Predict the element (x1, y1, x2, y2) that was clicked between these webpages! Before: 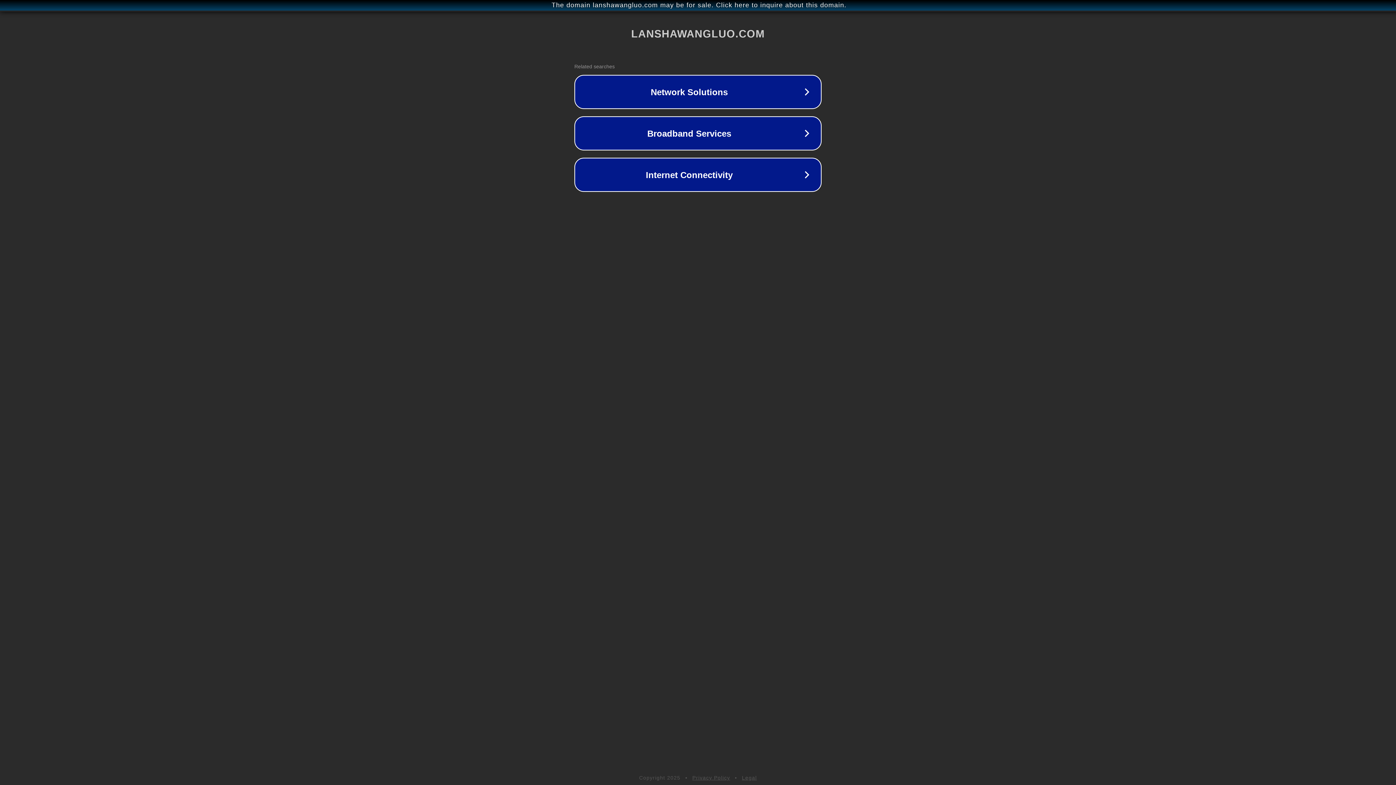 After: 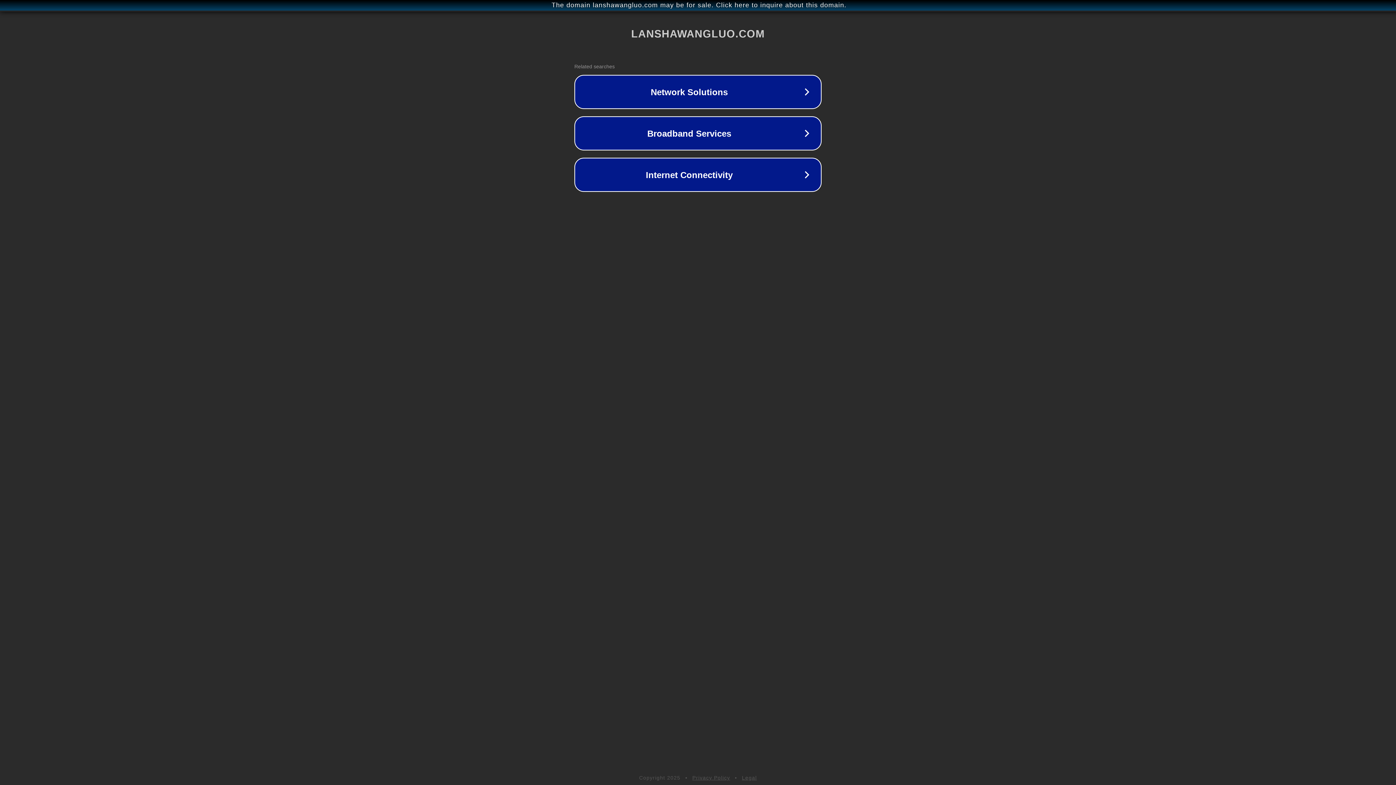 Action: bbox: (742, 775, 757, 781) label: Legal